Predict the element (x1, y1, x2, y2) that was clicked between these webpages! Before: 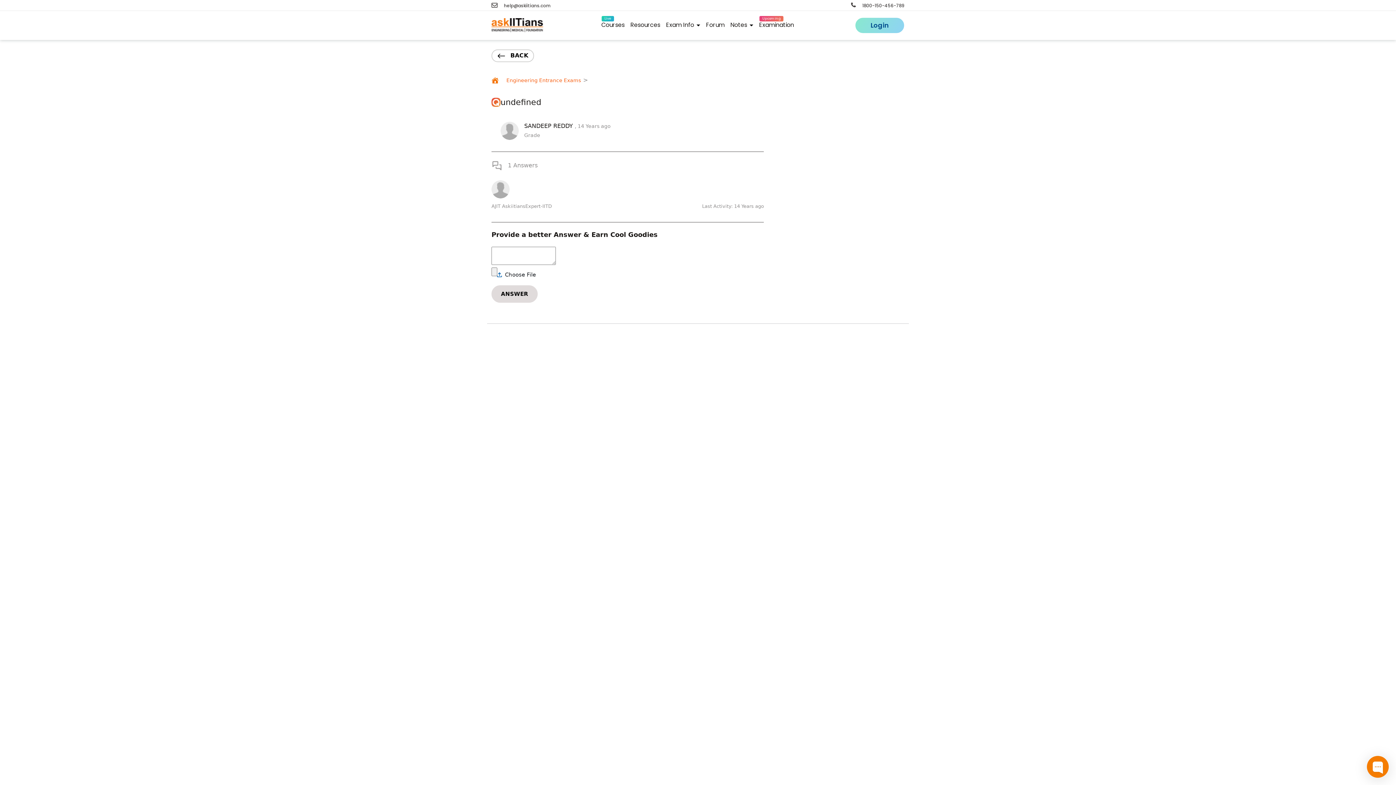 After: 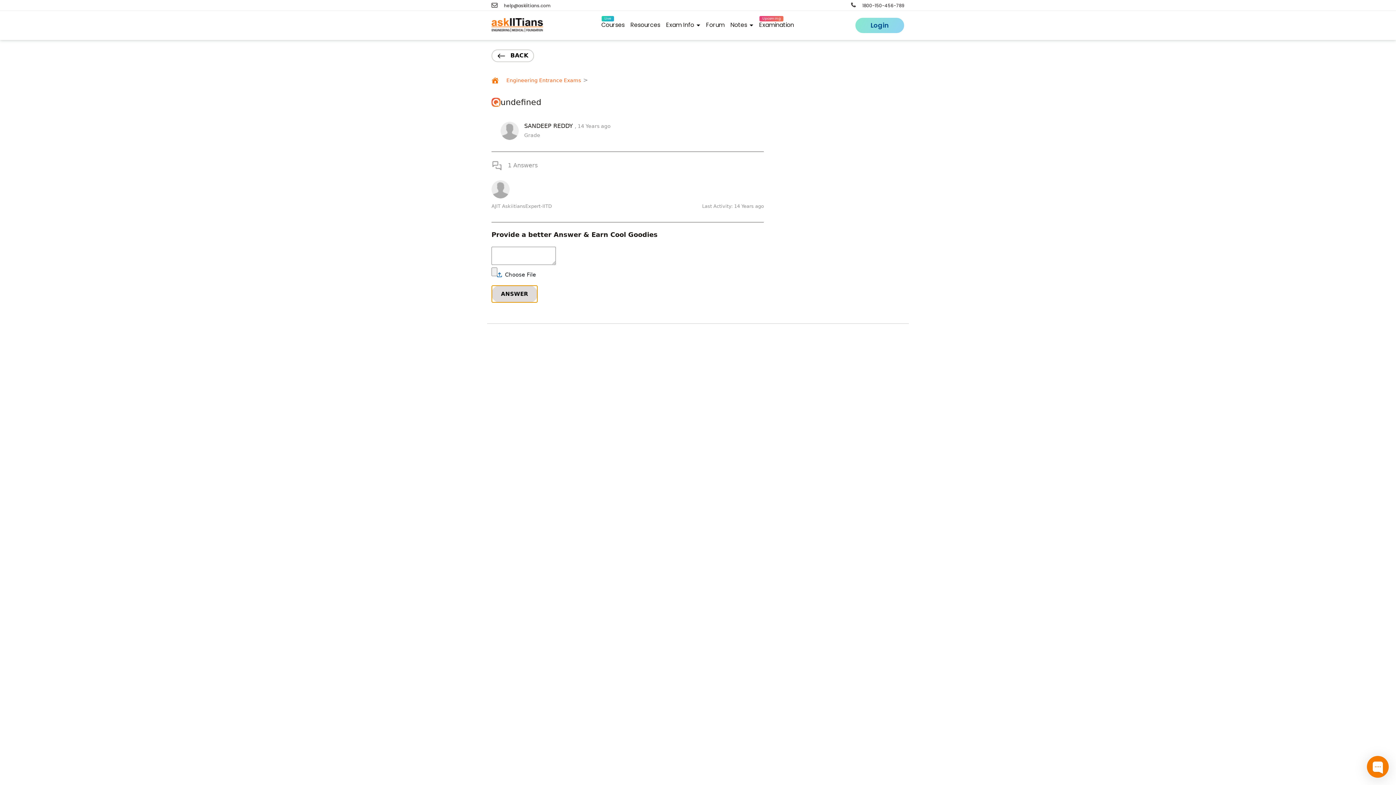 Action: bbox: (491, 285, 537, 302) label: ANSWER